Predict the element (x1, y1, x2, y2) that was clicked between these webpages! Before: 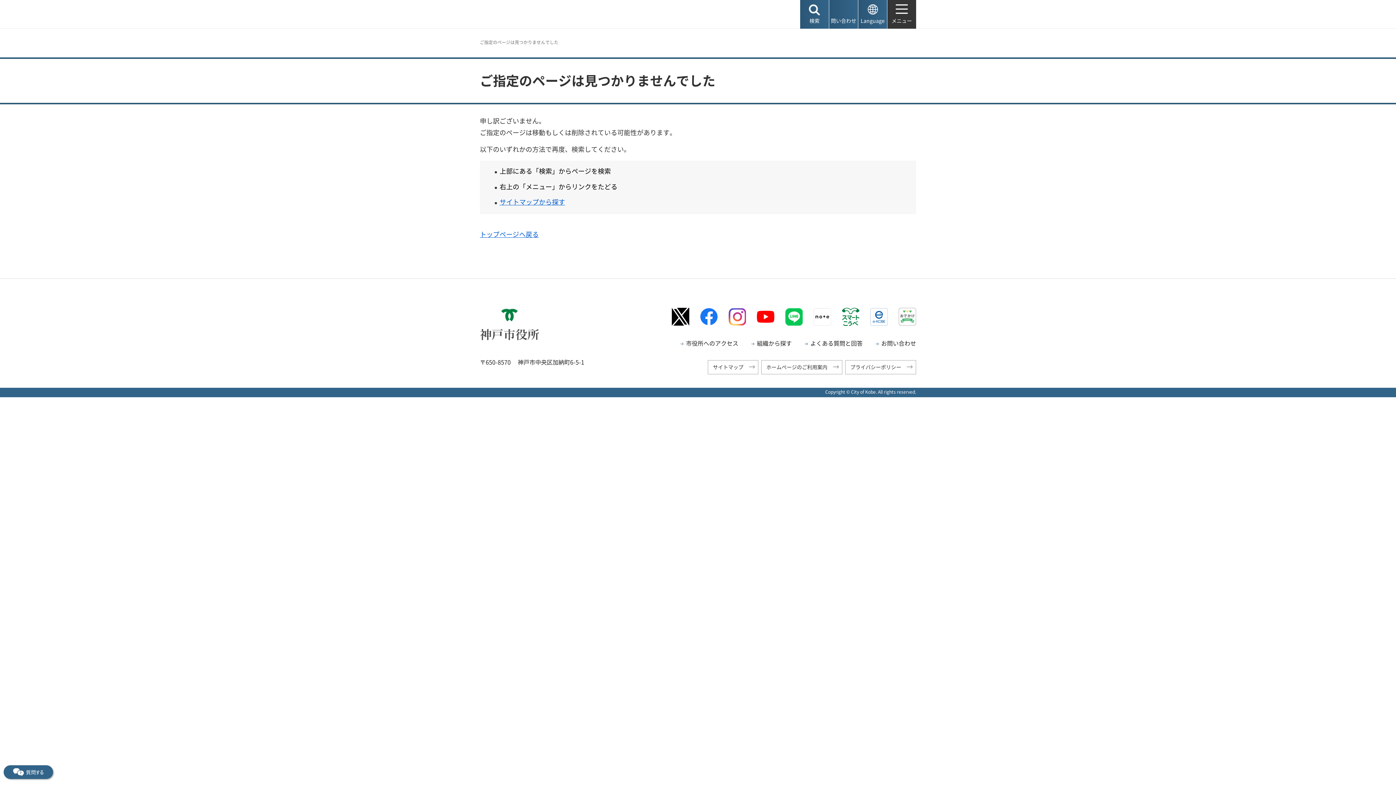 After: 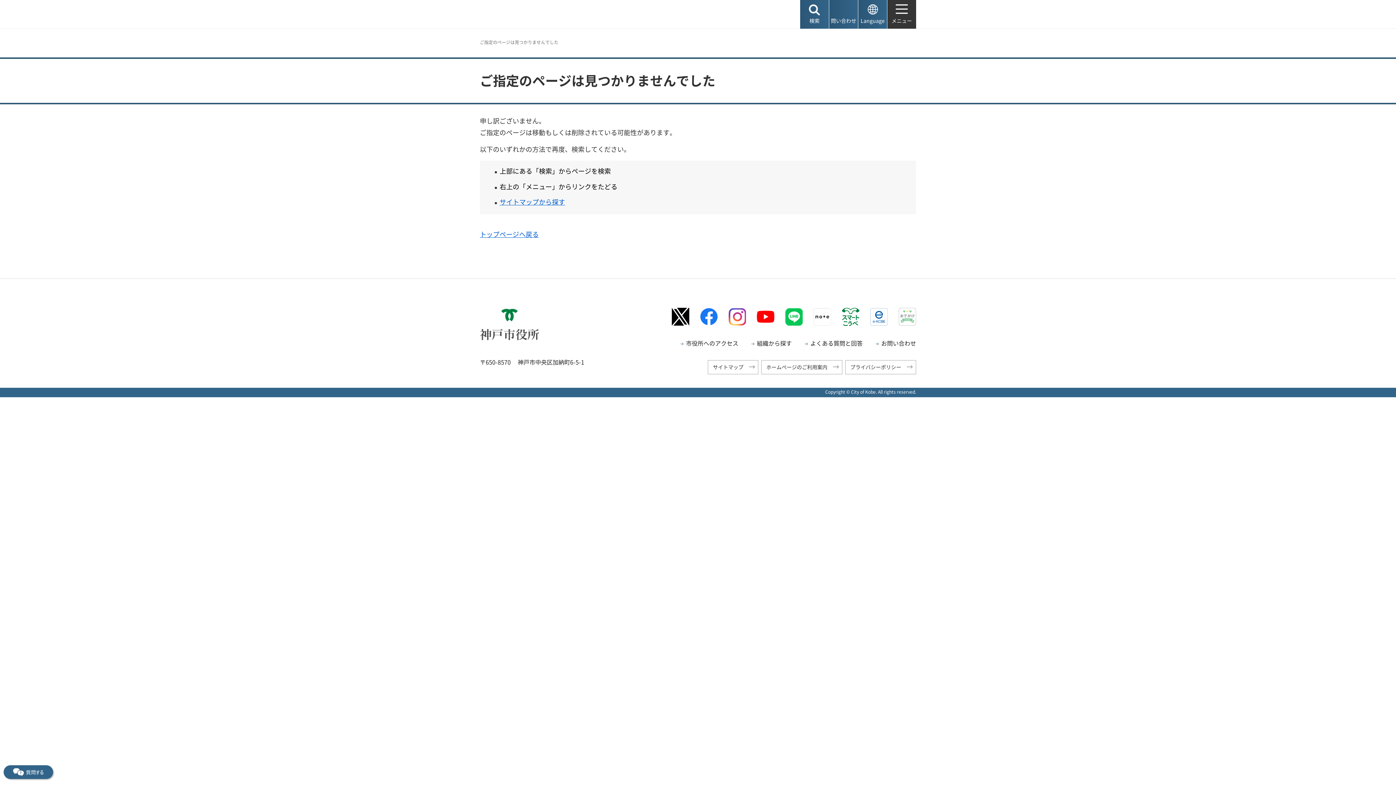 Action: label: おでかけKOBEロゴマーク（外部リンク）（別ウィンドウで開きます） bbox: (898, 307, 916, 325)